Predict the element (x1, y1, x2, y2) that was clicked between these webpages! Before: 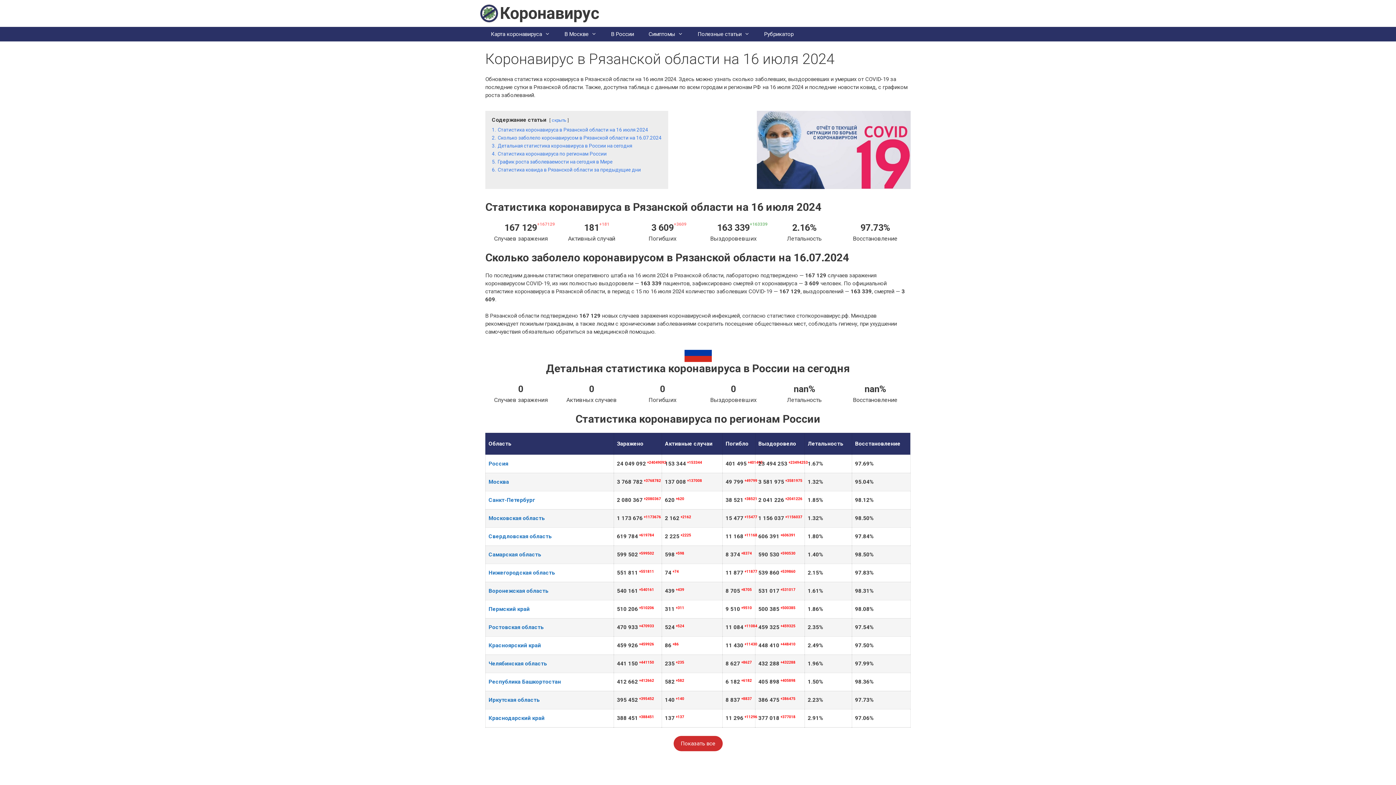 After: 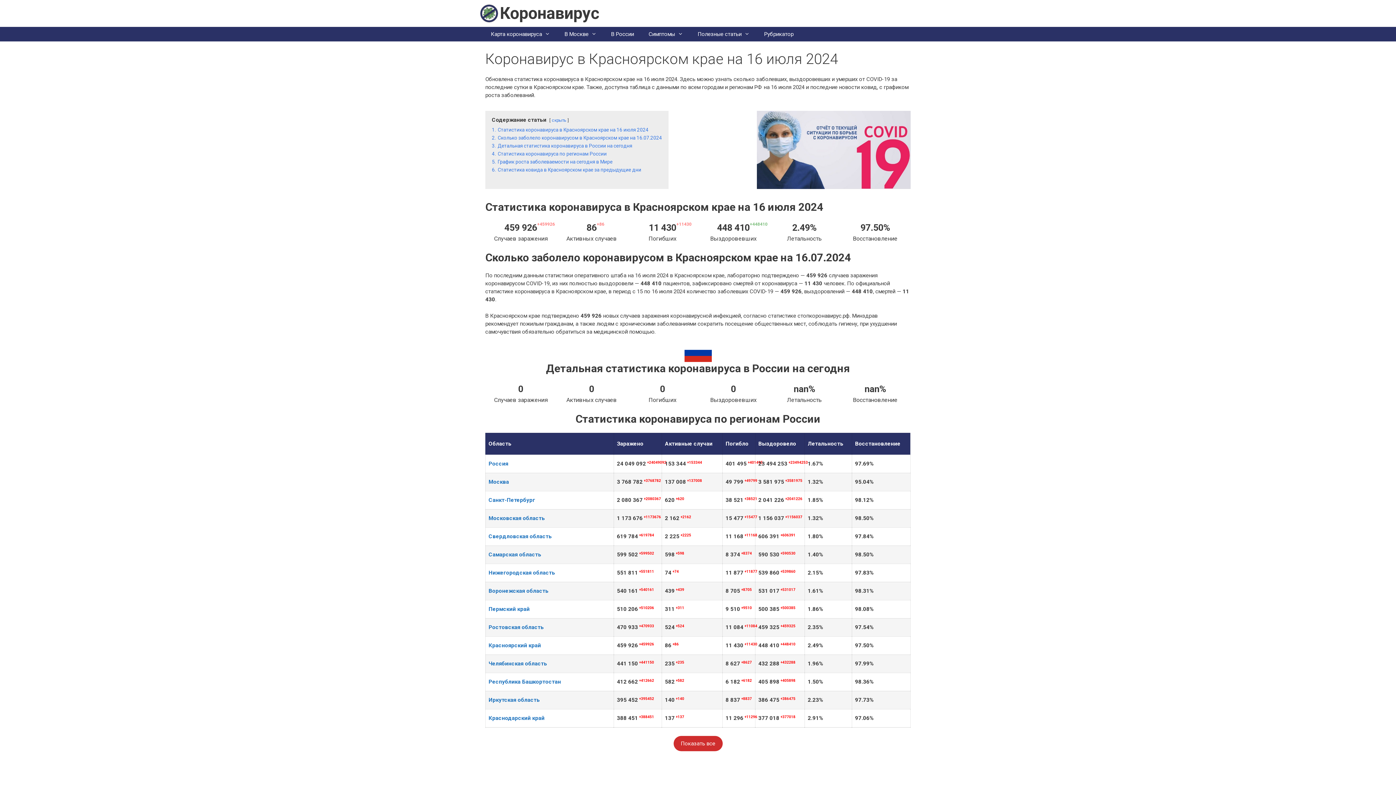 Action: label: Красноярский край bbox: (488, 642, 541, 649)